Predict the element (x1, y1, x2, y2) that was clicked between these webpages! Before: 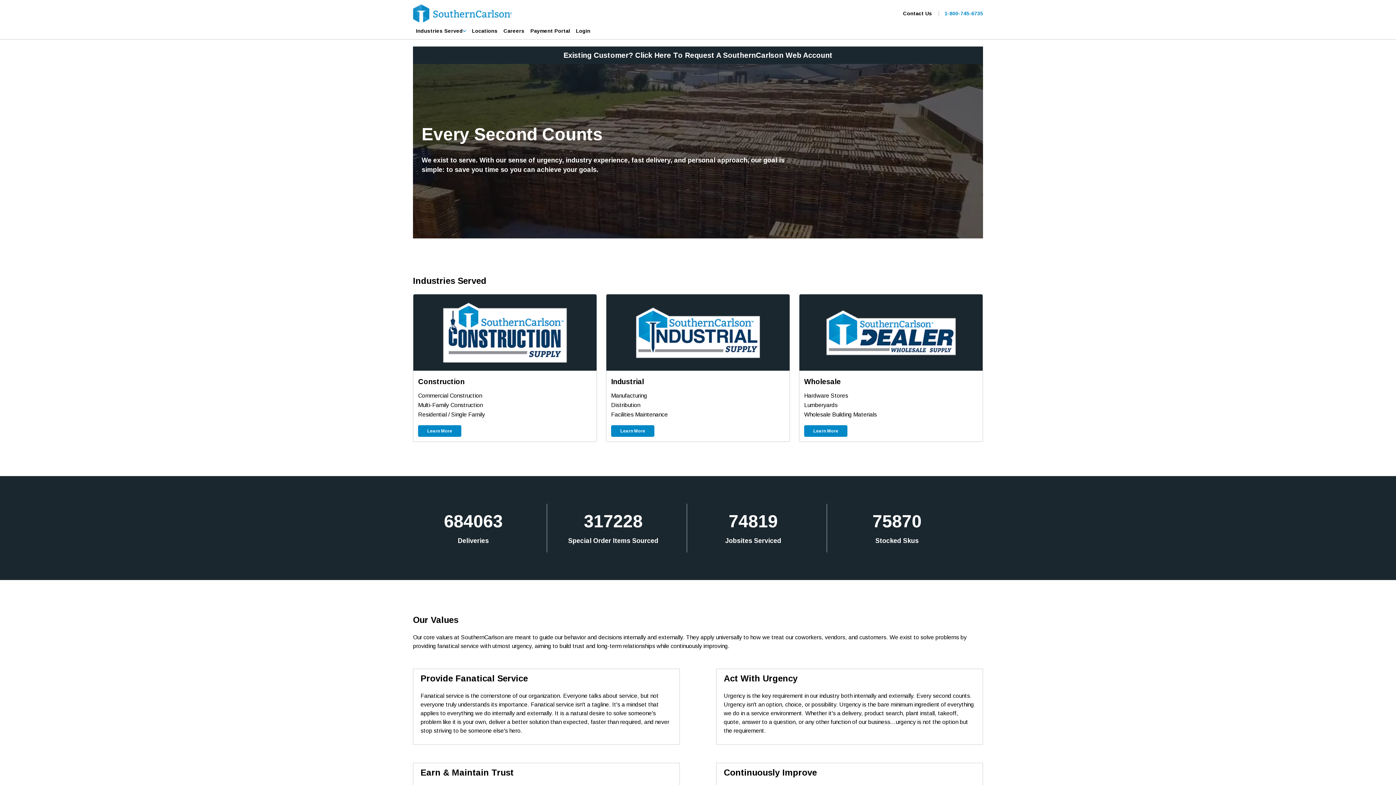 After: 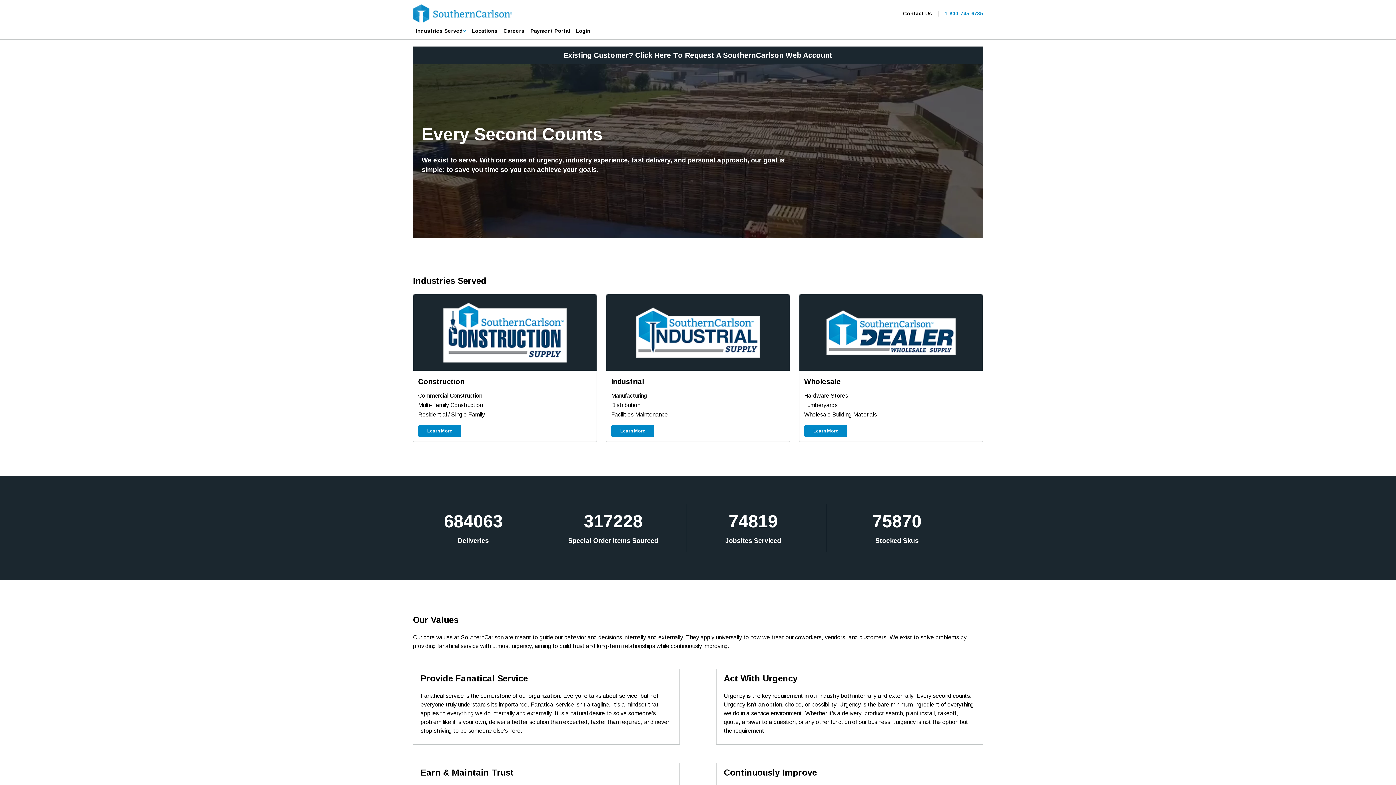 Action: label: Home bbox: (413, 4, 512, 22)